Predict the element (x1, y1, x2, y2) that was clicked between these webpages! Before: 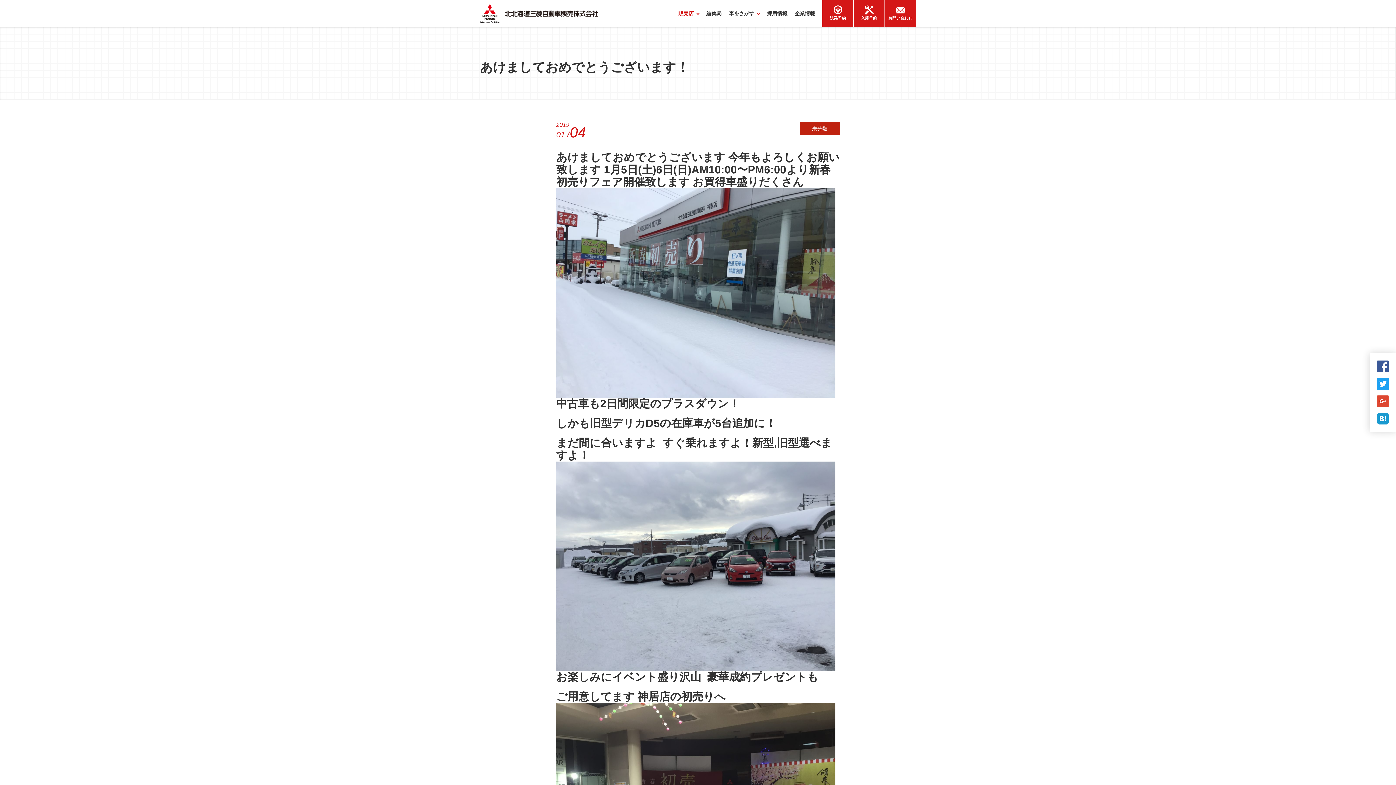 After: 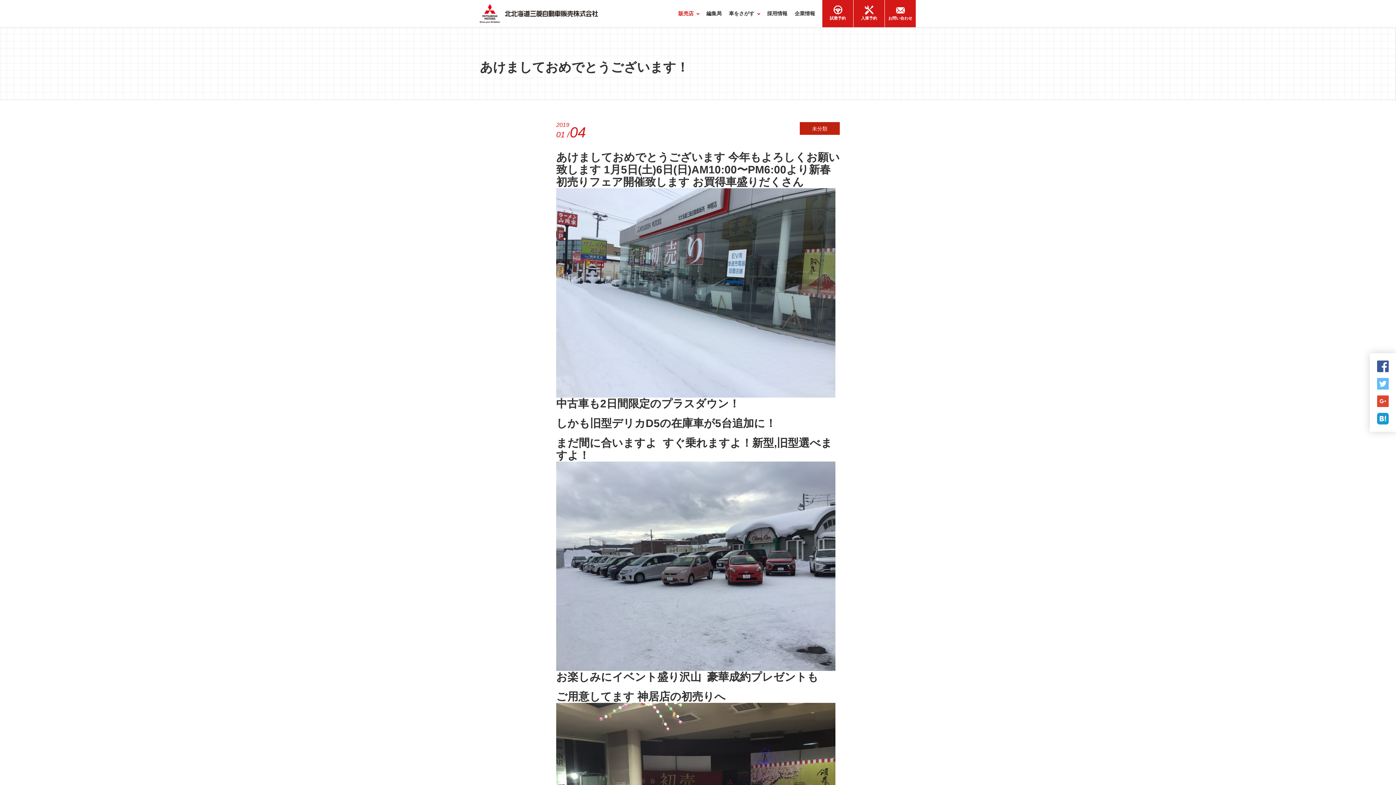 Action: bbox: (1377, 384, 1389, 390)